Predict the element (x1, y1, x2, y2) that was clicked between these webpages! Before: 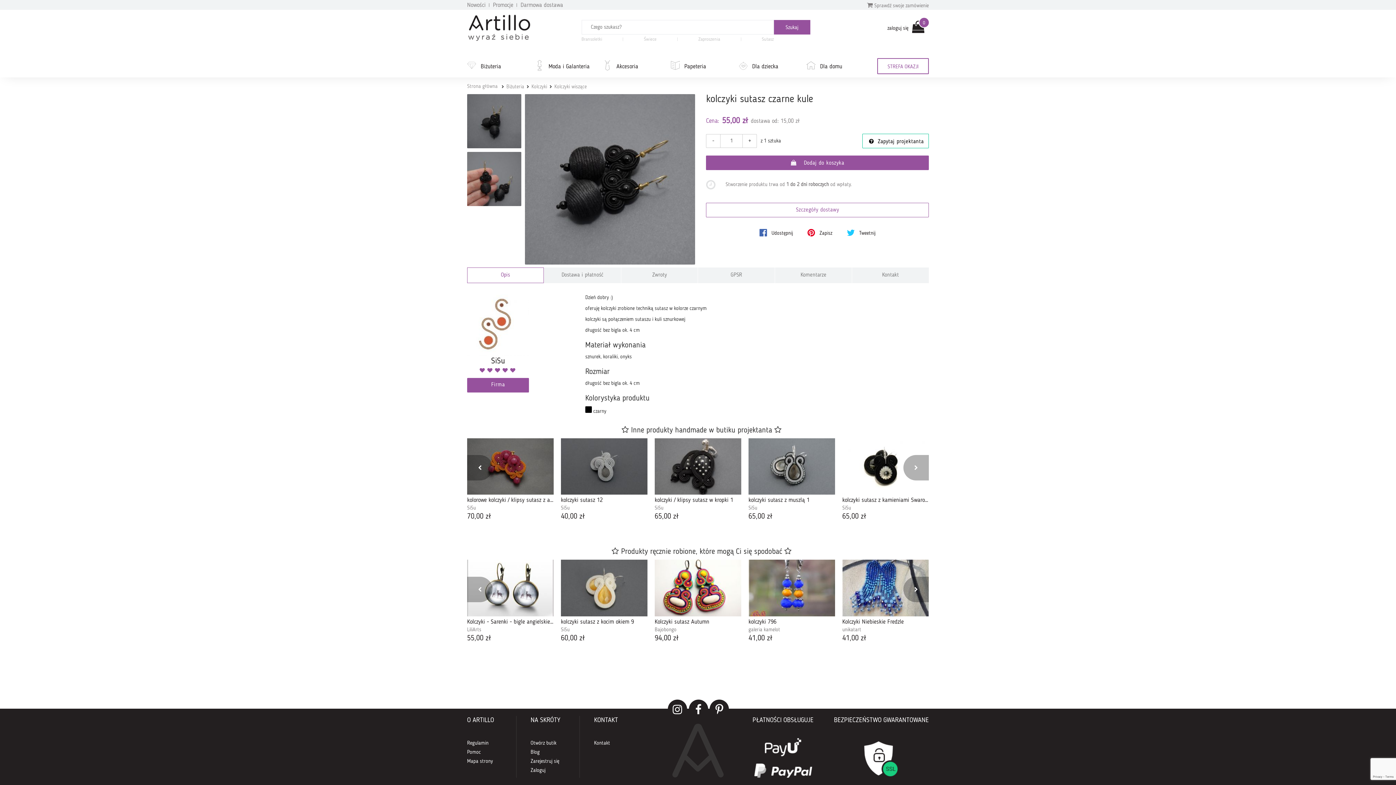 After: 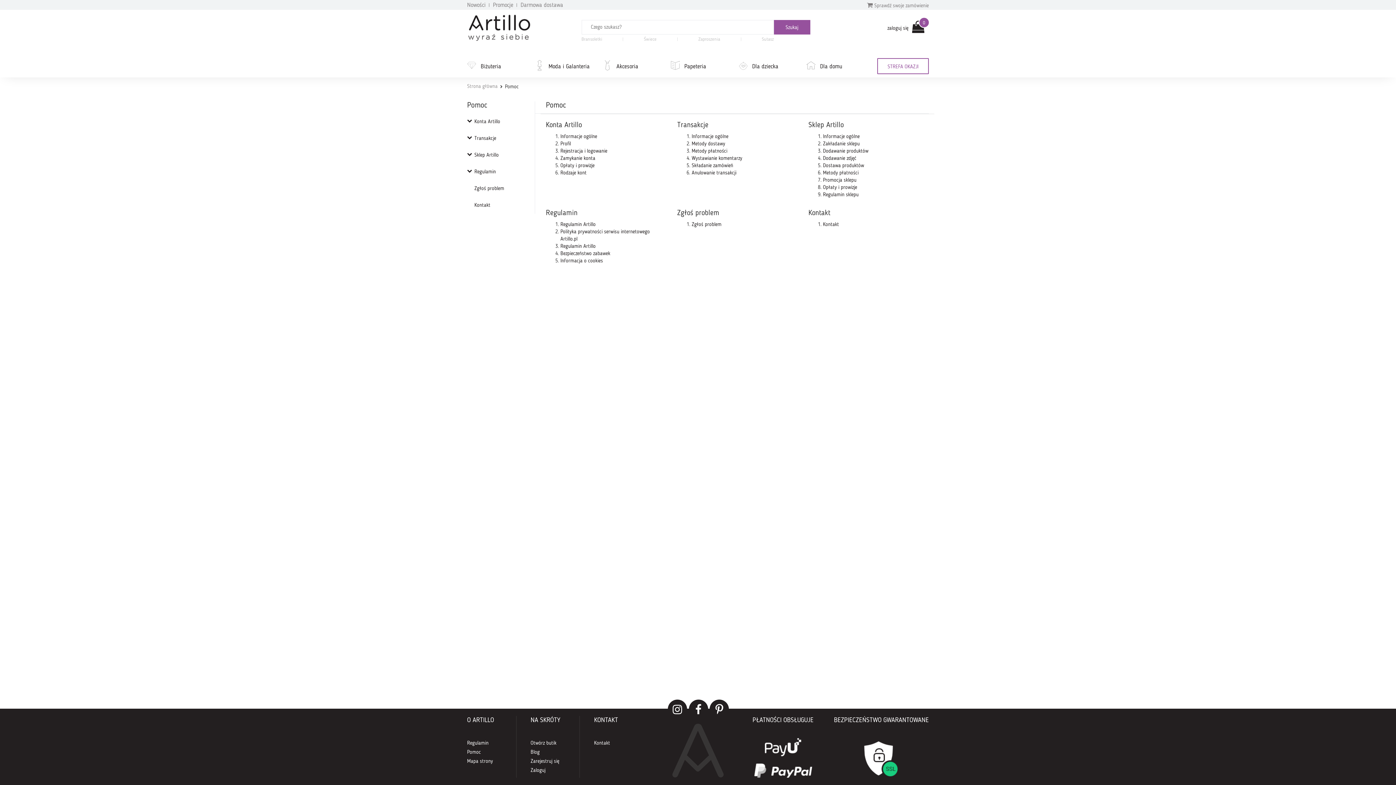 Action: label: Pomoc bbox: (467, 750, 481, 755)